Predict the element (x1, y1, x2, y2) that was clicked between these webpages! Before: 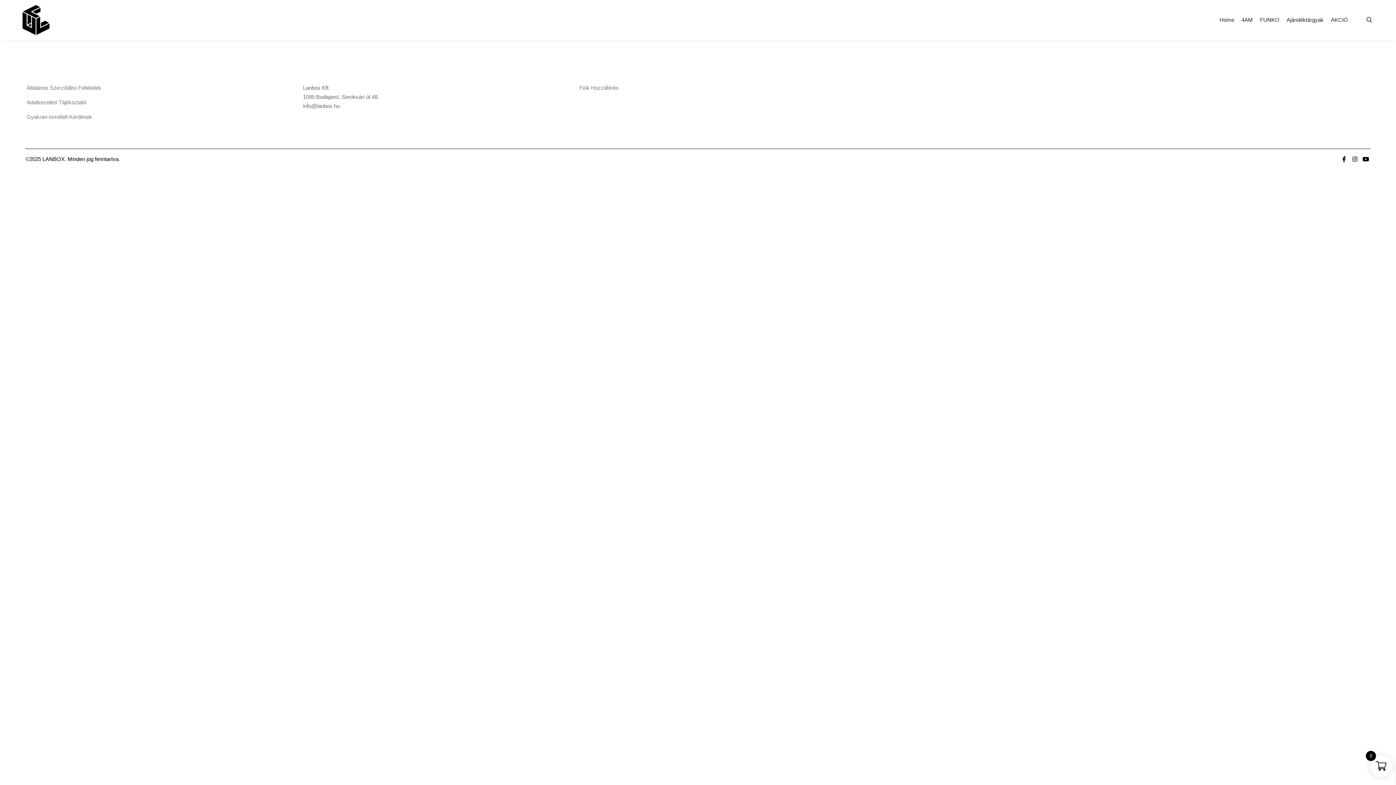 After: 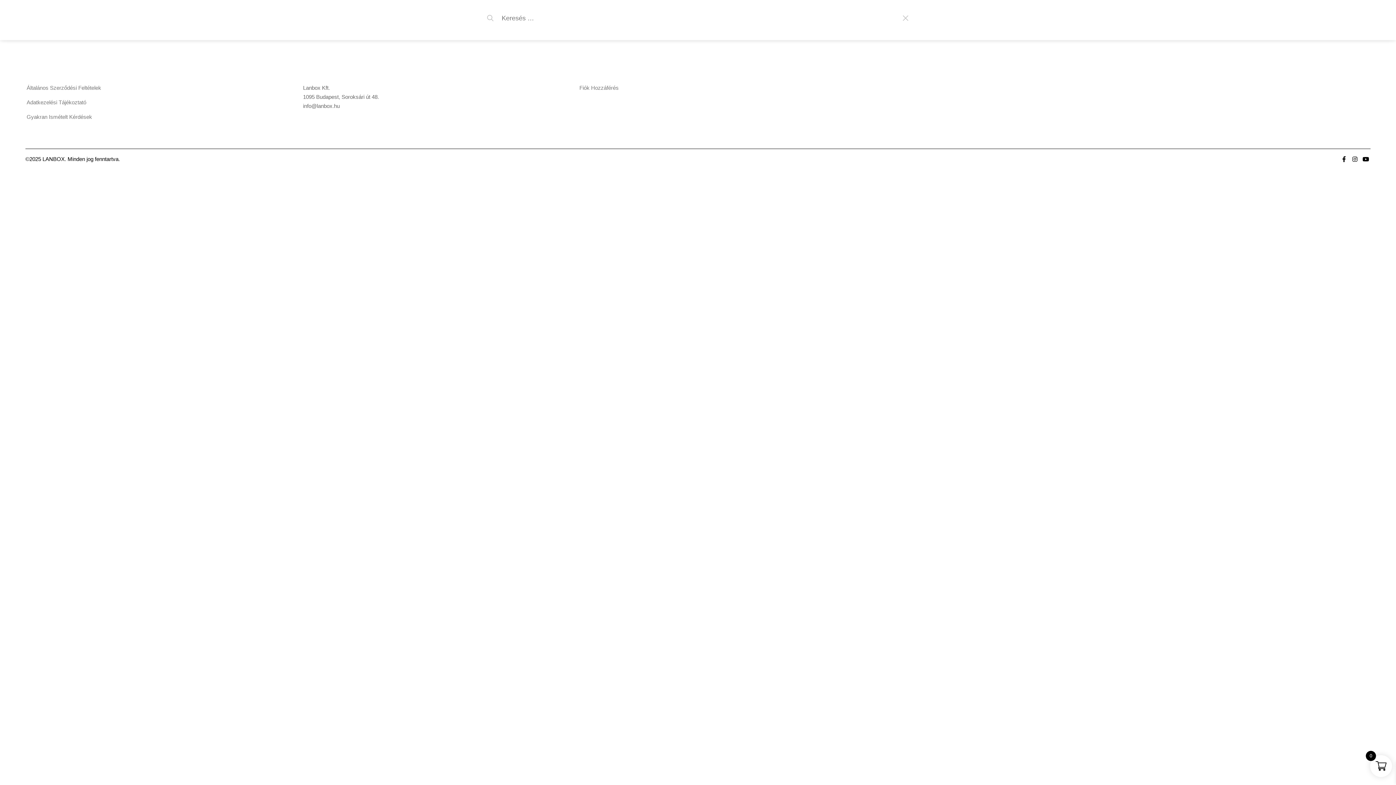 Action: bbox: (1363, 15, 1376, 24) label: Keresés